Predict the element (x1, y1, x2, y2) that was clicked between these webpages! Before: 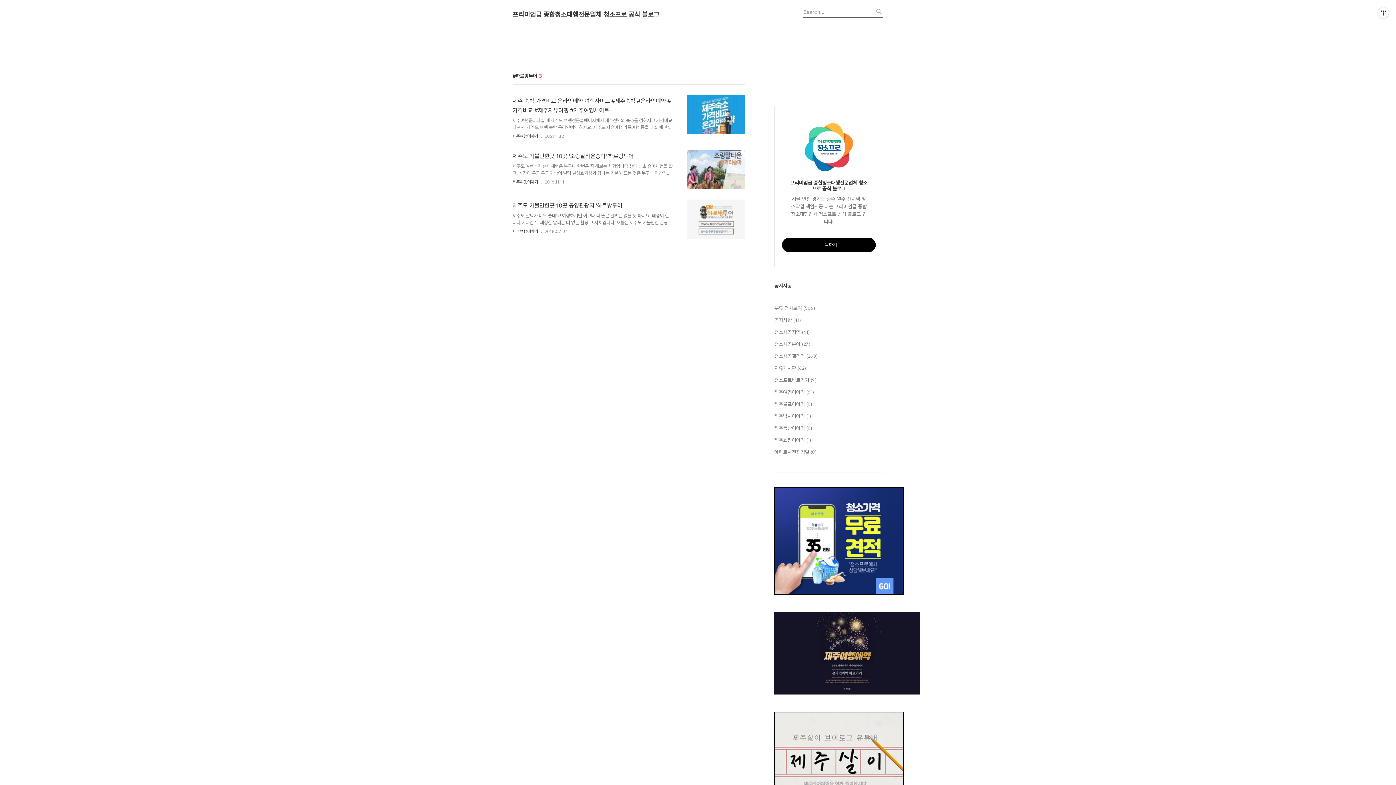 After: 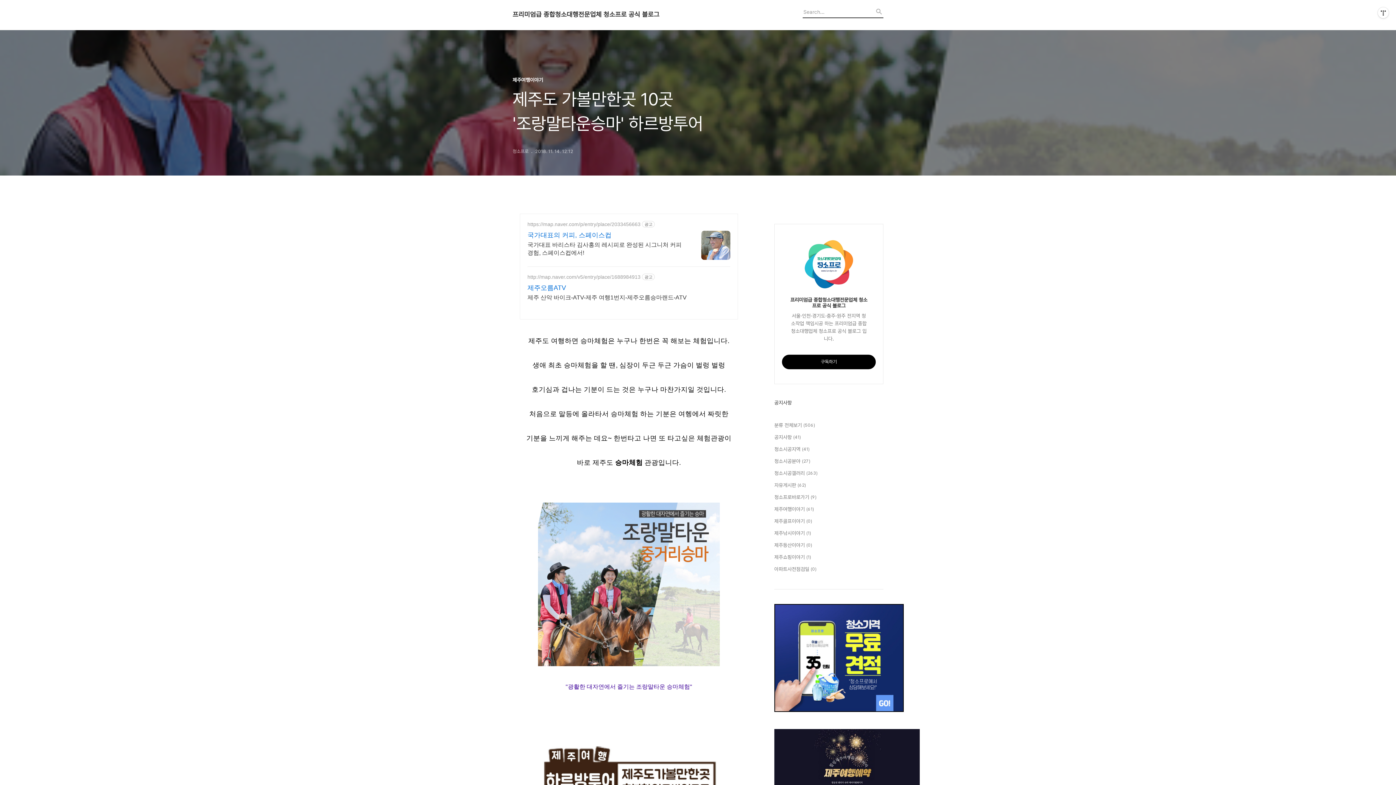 Action: bbox: (672, 150, 745, 189)